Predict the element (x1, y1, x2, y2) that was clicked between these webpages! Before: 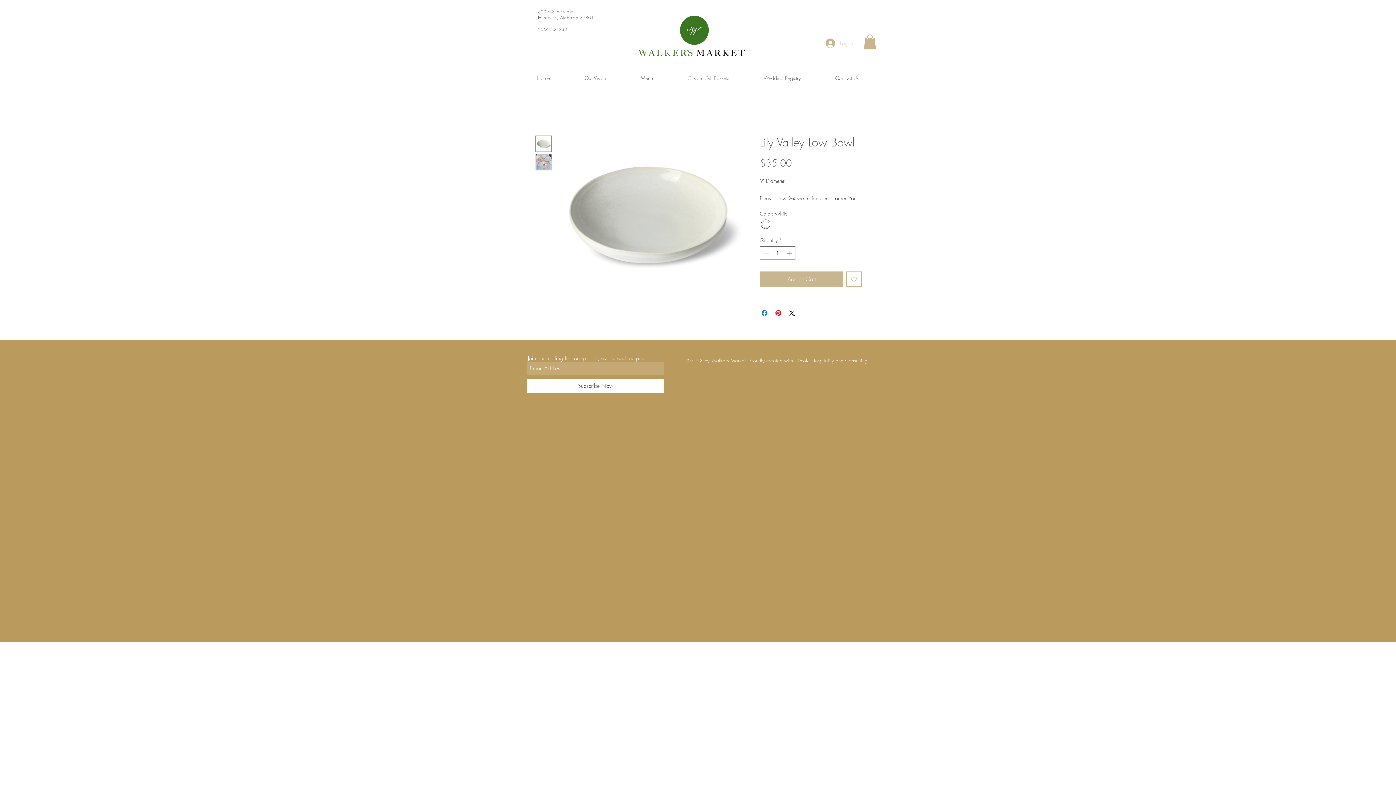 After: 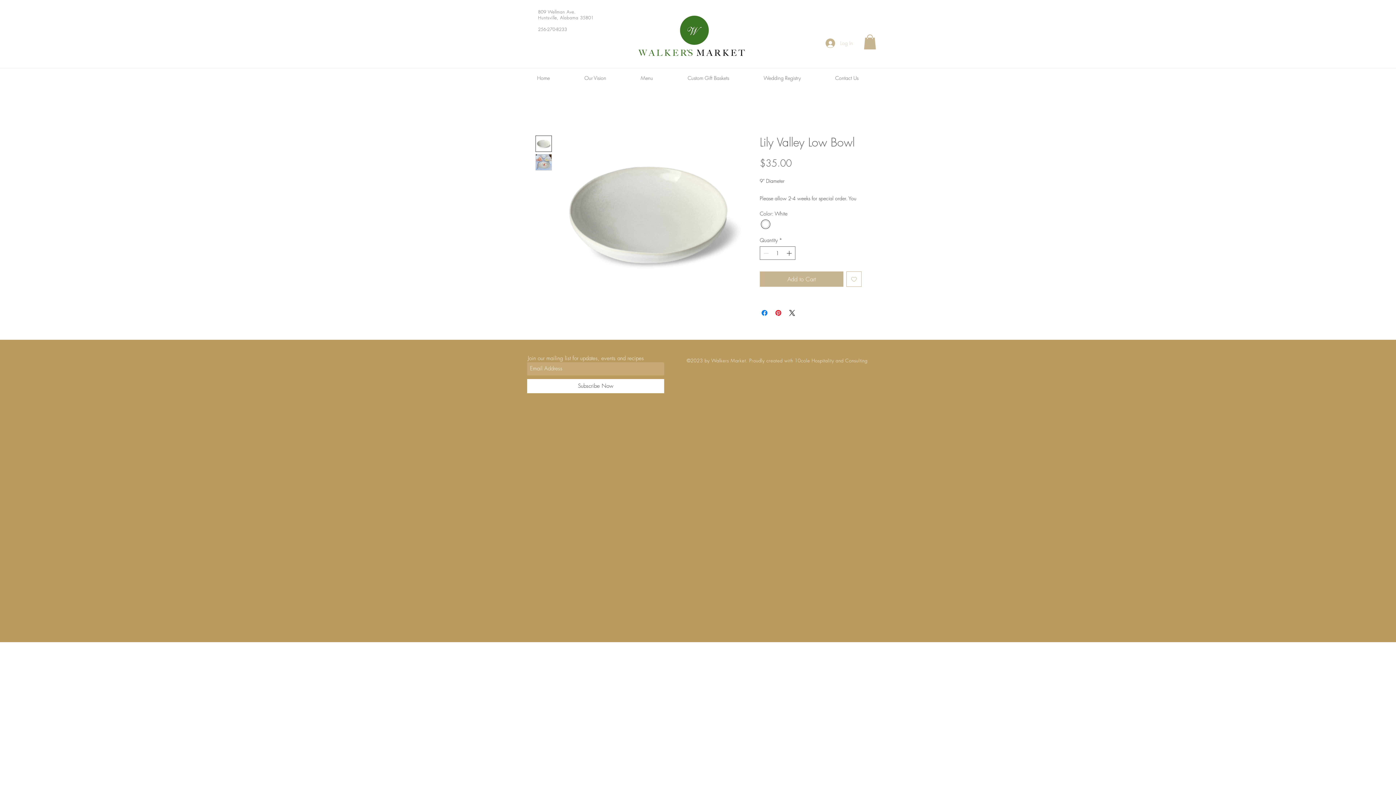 Action: bbox: (820, 36, 858, 50) label: Log In